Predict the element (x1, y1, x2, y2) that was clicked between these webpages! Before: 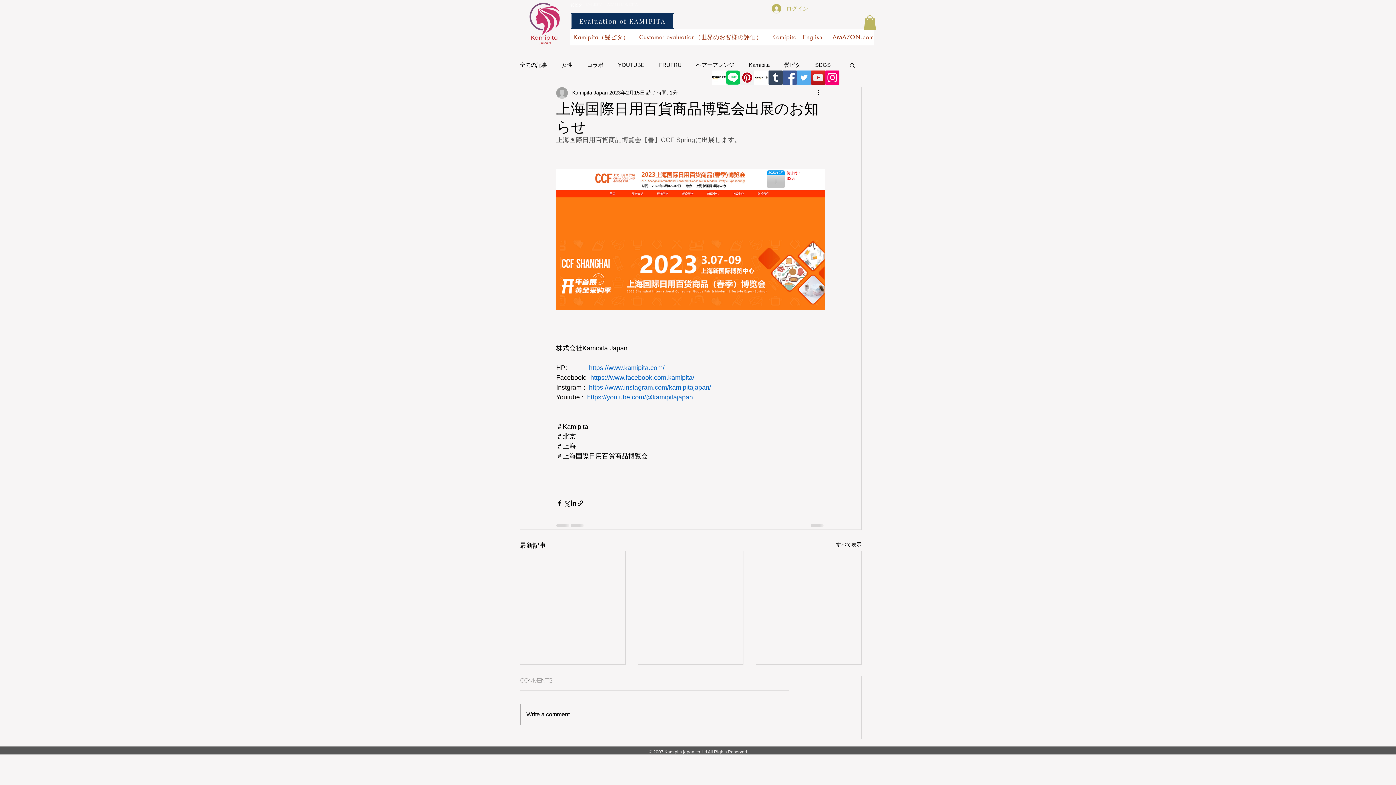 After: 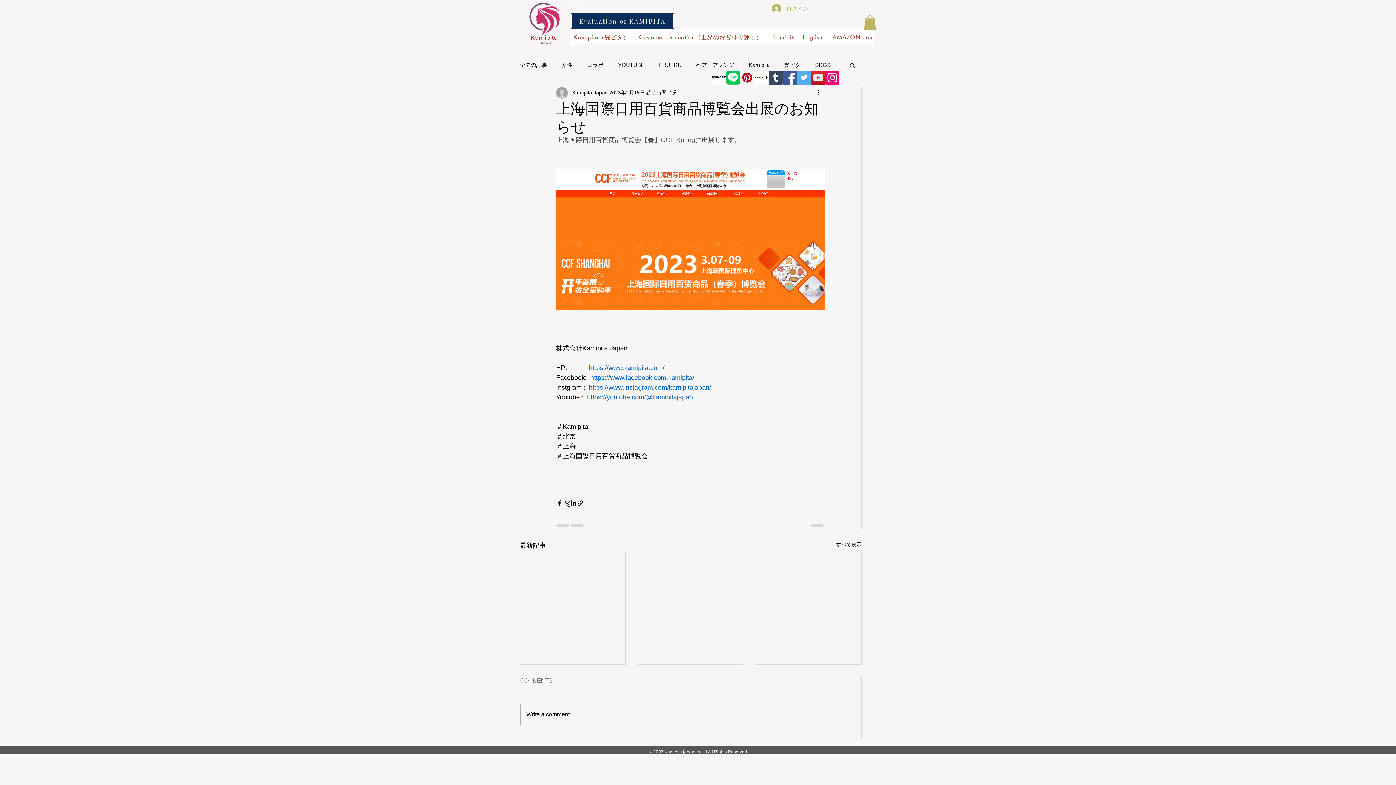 Action: bbox: (782, 70, 797, 84) label: kAMIPITA jAPAN Facebook